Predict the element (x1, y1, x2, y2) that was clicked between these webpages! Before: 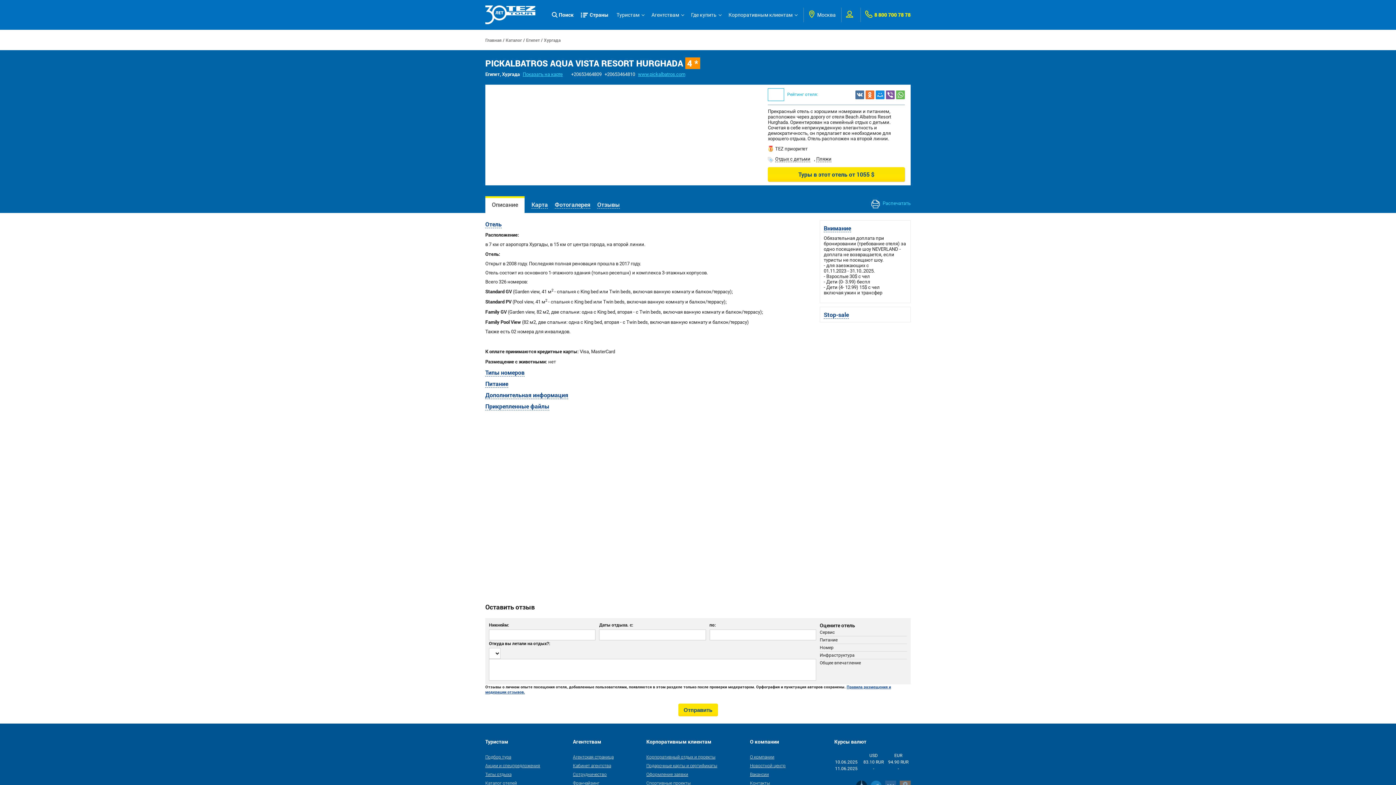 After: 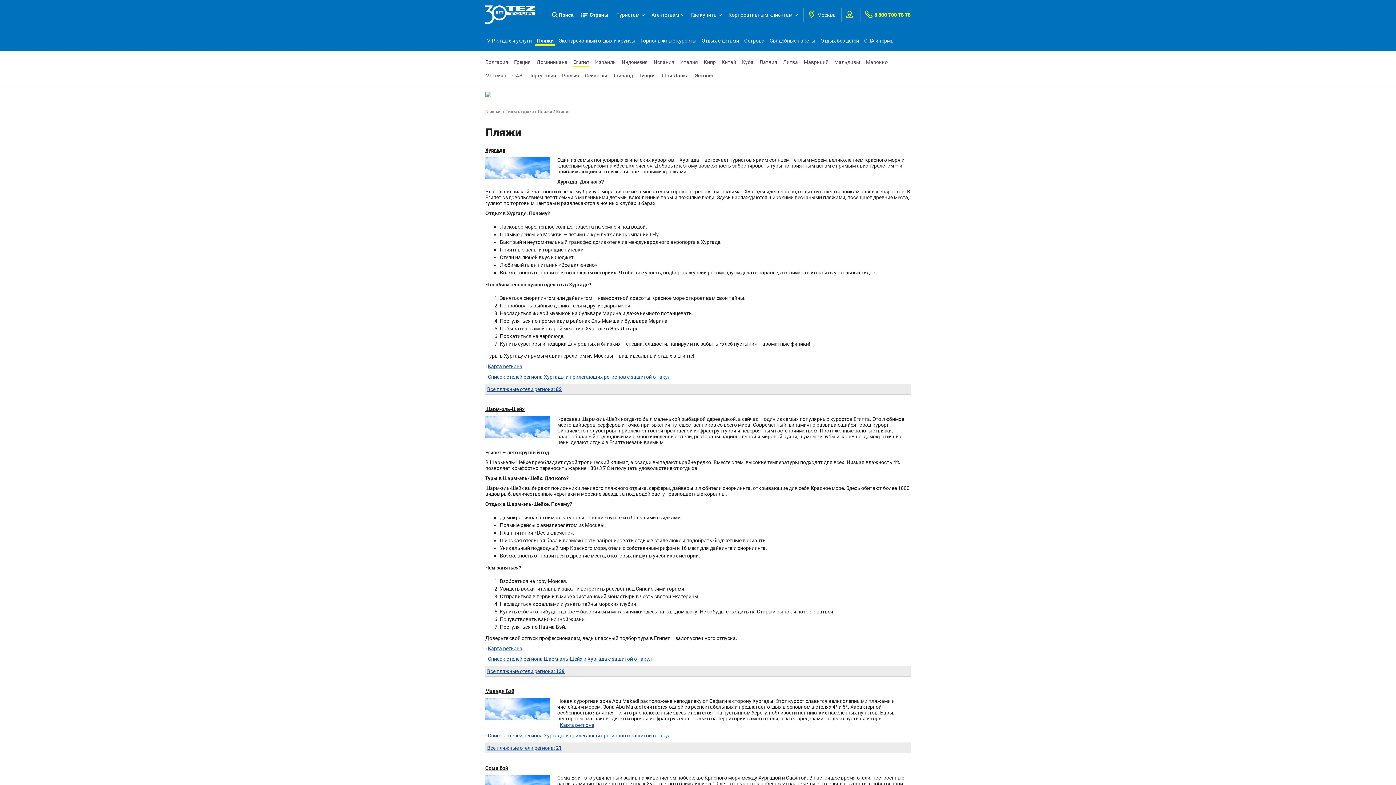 Action: bbox: (816, 156, 831, 162) label: Пляжи